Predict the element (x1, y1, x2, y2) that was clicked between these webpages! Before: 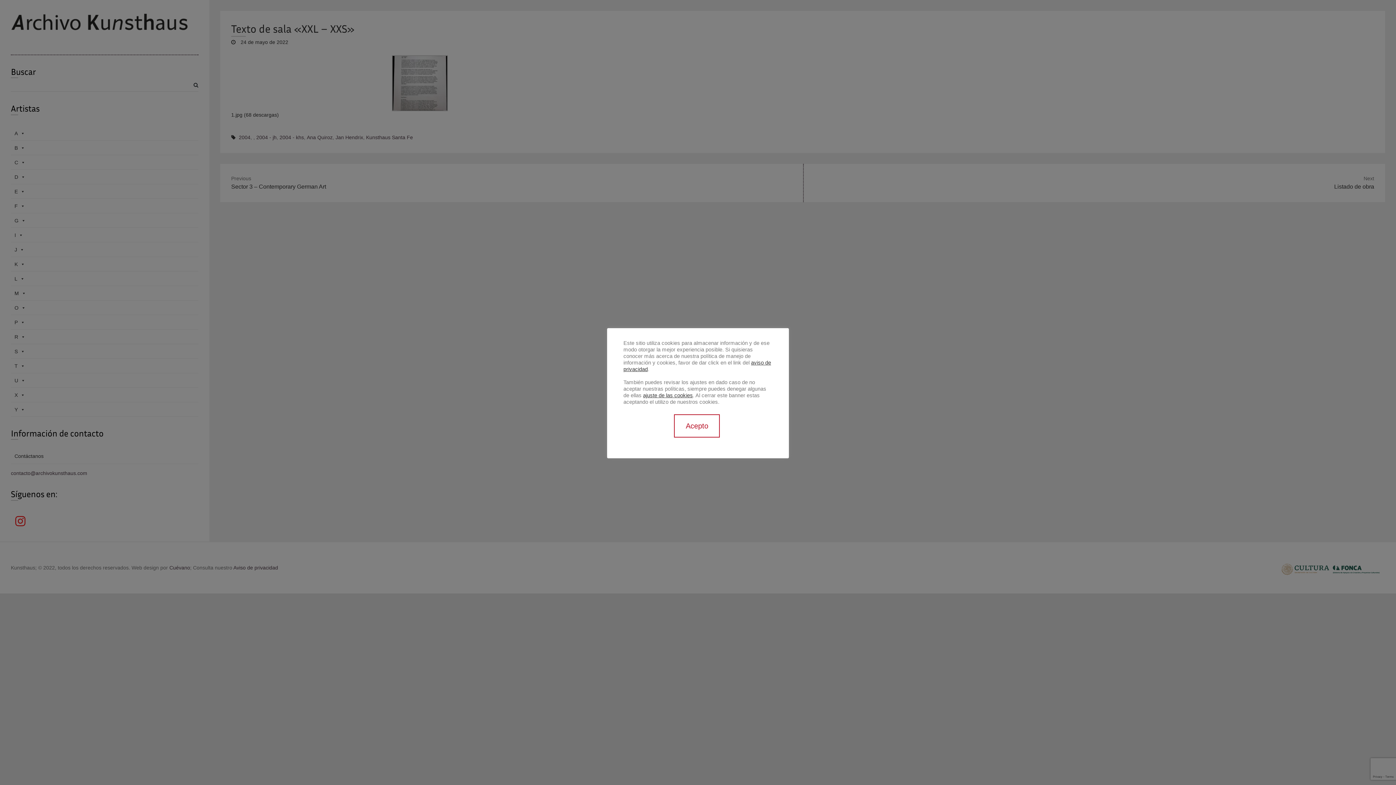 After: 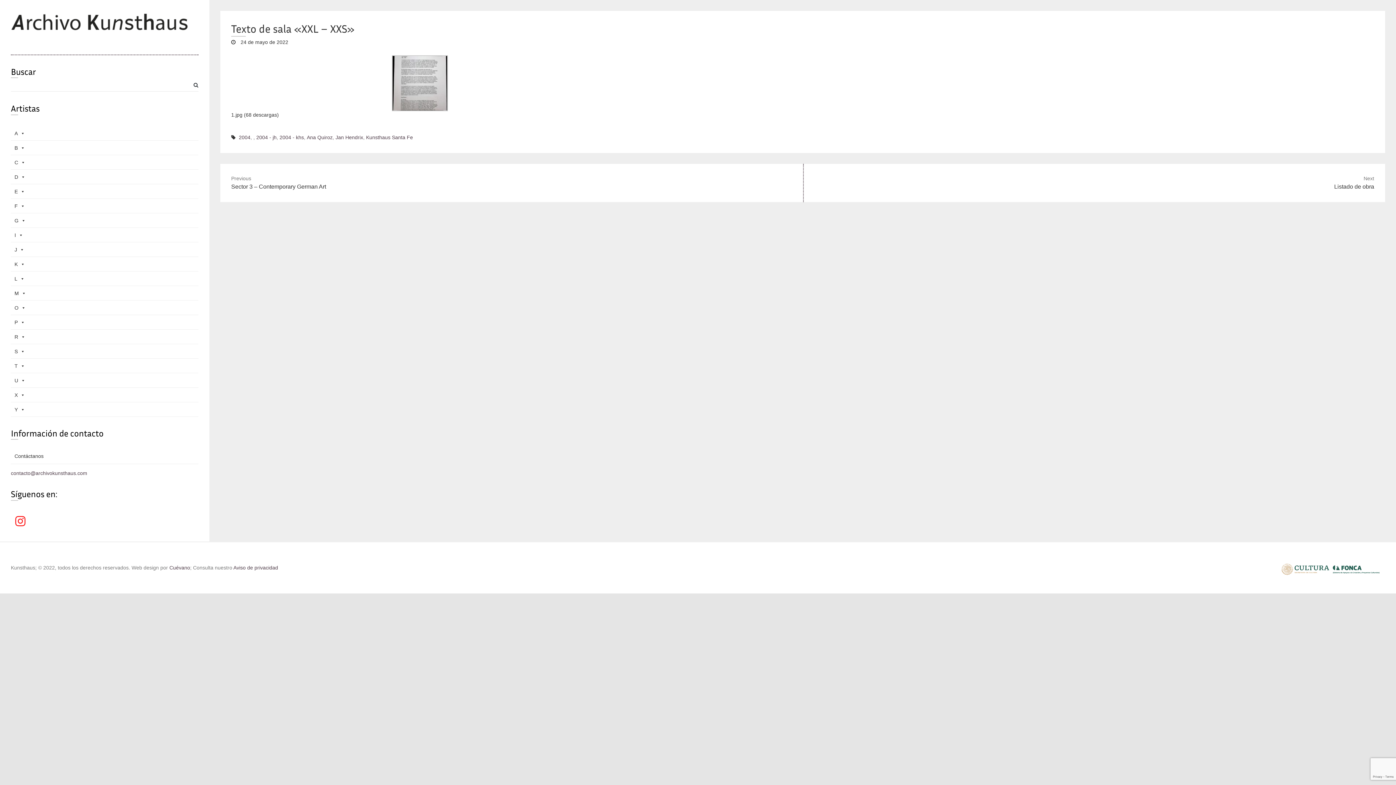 Action: bbox: (674, 414, 720, 437) label: Acepto